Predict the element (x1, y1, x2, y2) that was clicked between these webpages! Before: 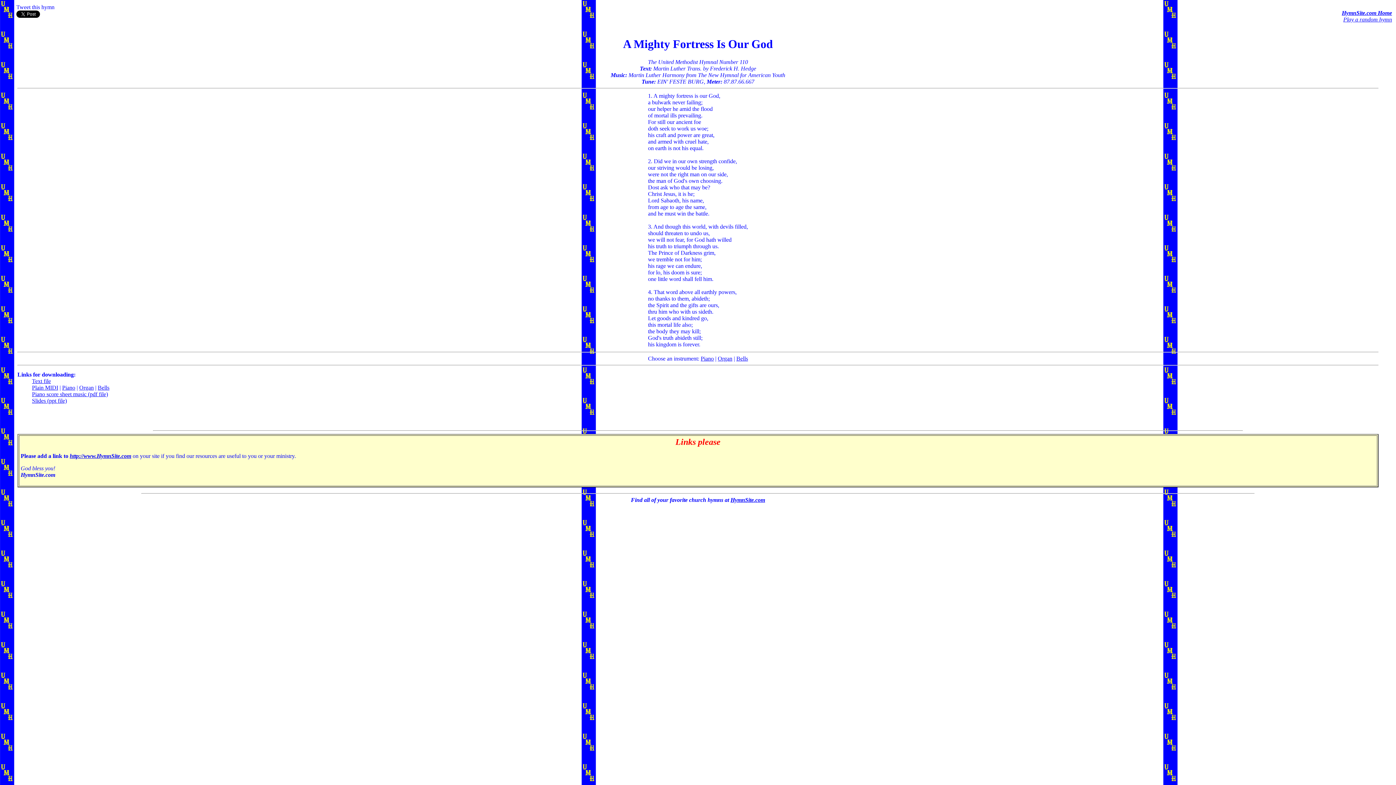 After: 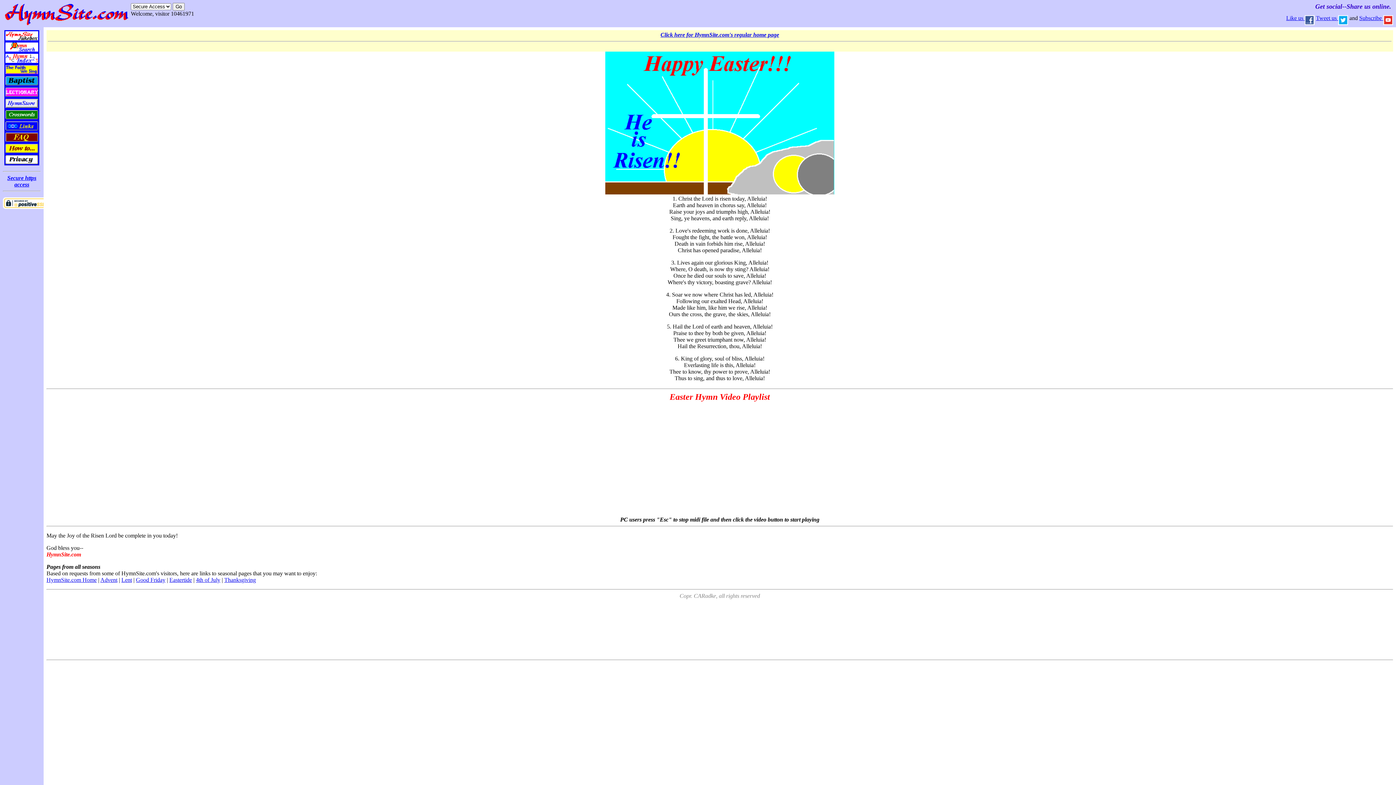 Action: label: HymnSite.com bbox: (730, 497, 765, 503)